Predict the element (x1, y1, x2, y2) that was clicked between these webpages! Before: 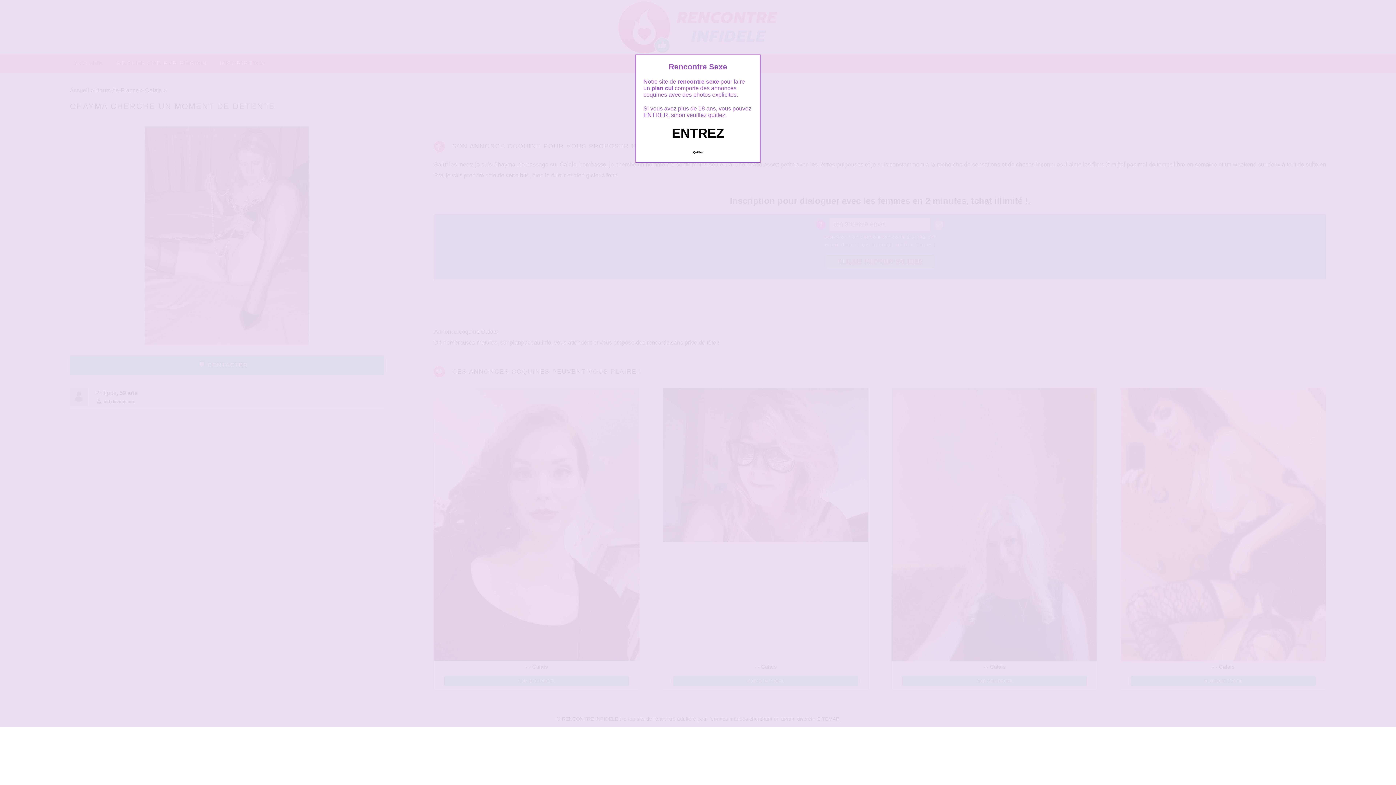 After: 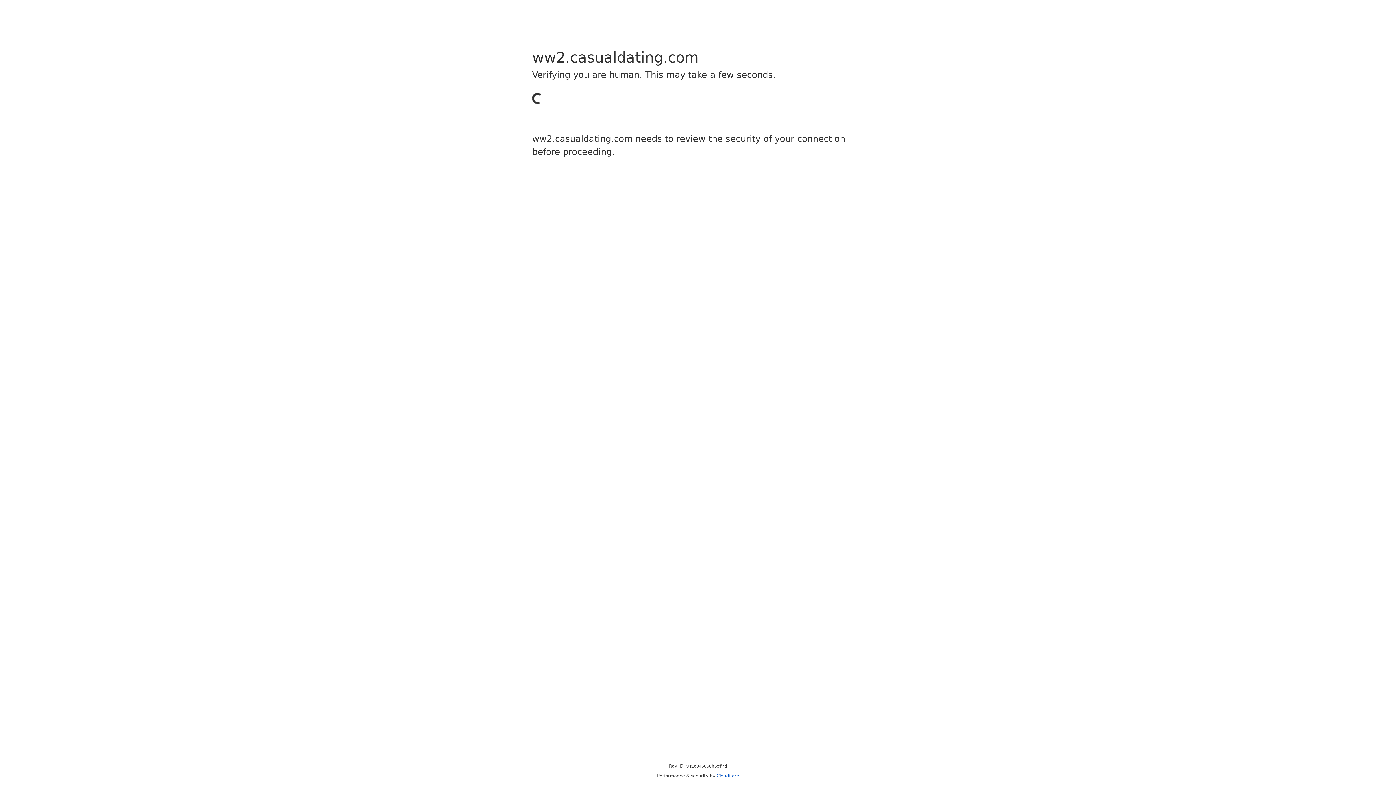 Action: bbox: (689, 147, 706, 157) label: Quittez